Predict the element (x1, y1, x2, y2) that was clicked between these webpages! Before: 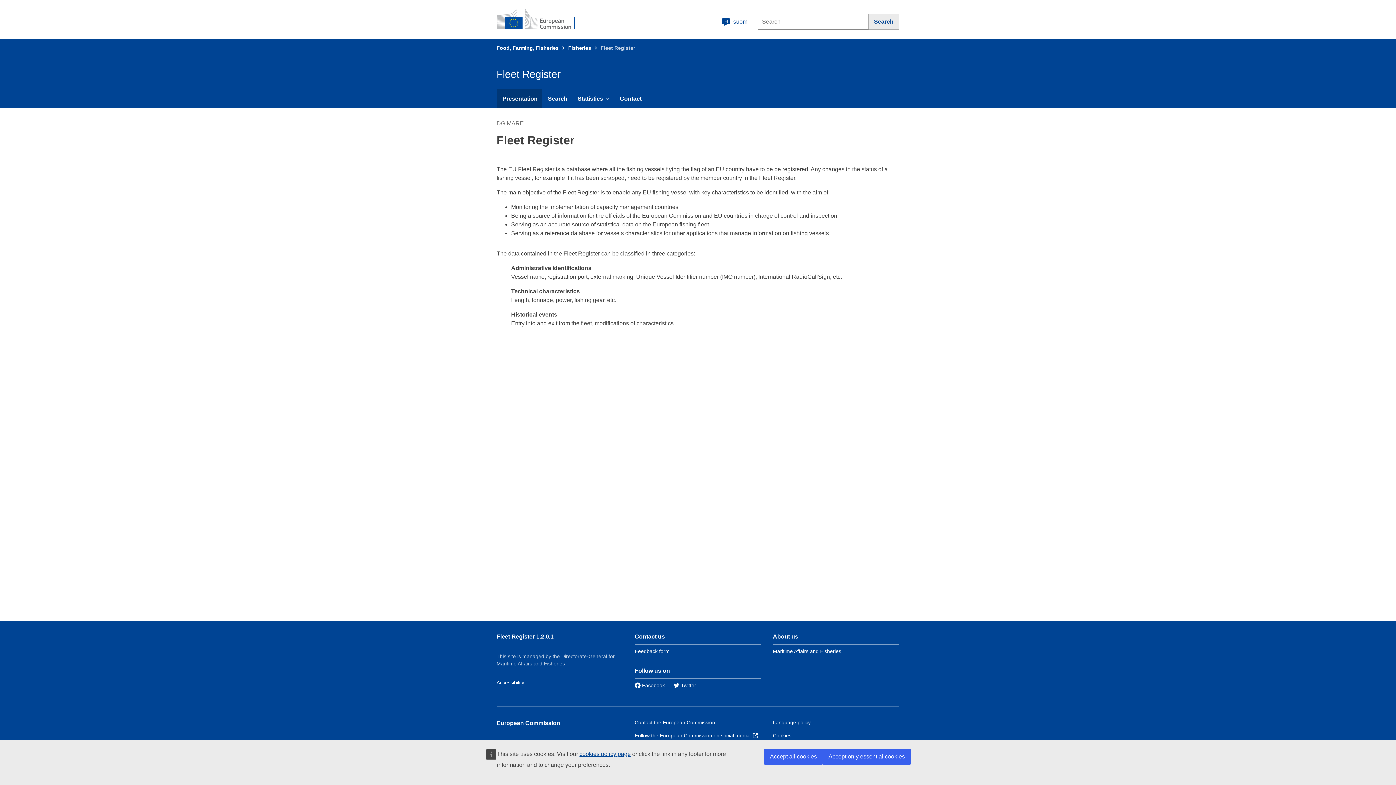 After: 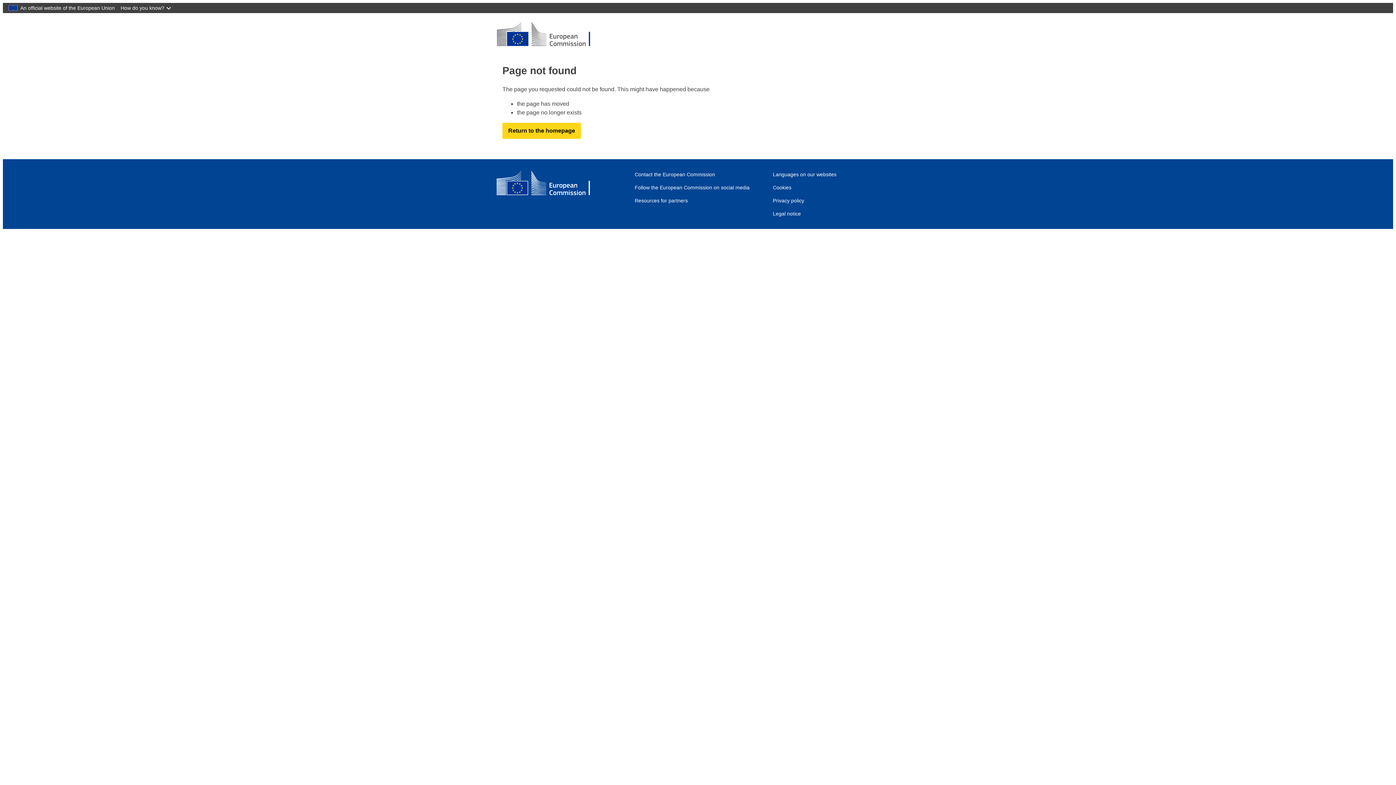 Action: bbox: (579, 751, 630, 757) label: cookies policy page